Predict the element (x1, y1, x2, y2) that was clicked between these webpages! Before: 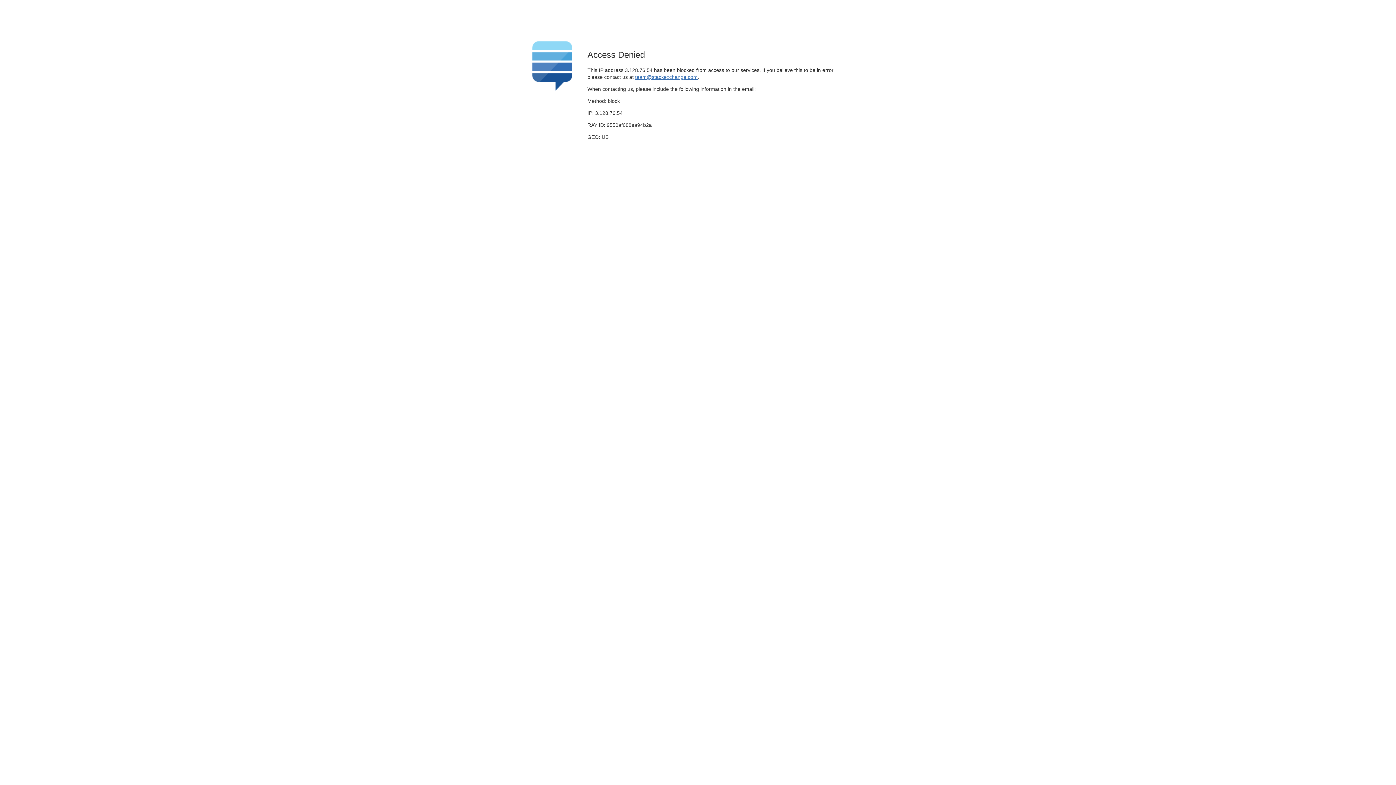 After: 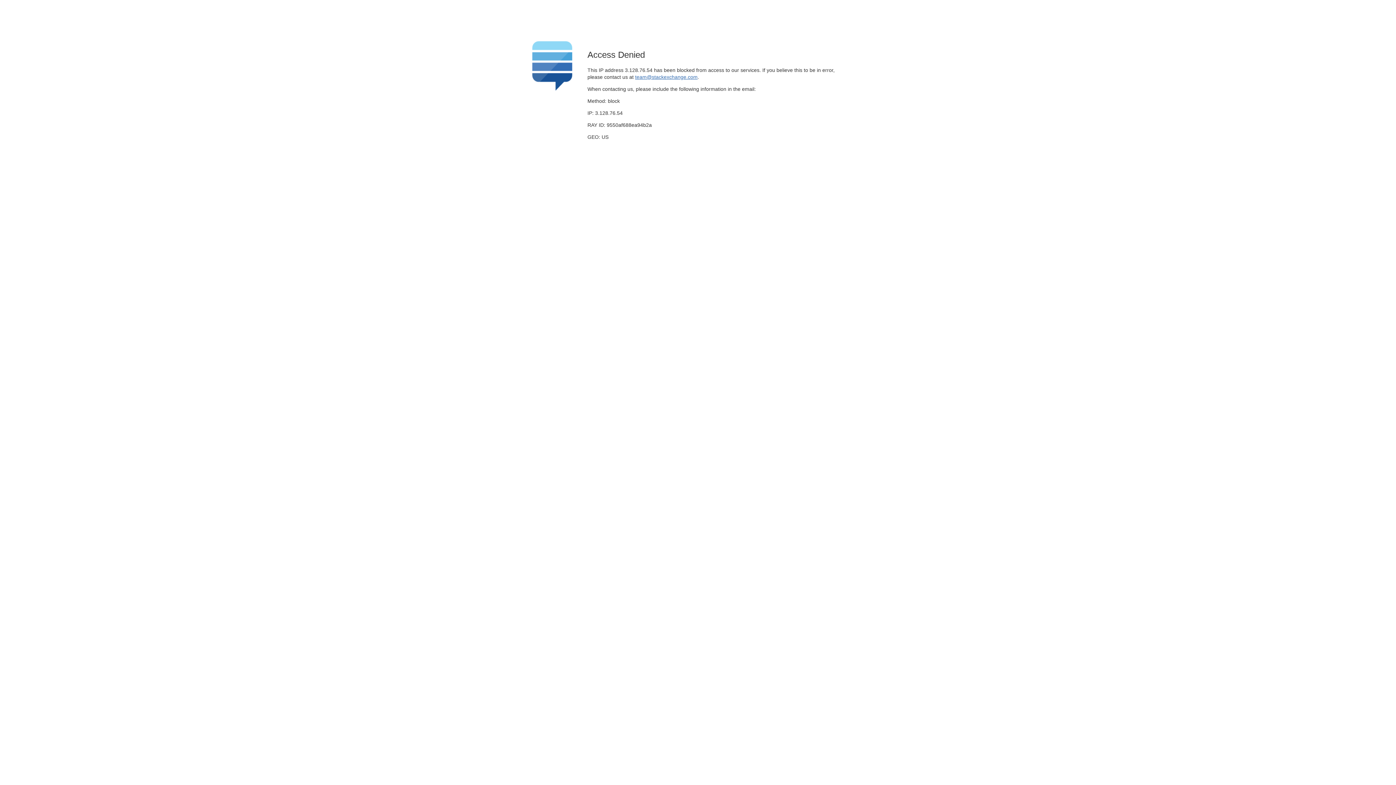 Action: bbox: (635, 74, 697, 79) label: team@stackexchange.com